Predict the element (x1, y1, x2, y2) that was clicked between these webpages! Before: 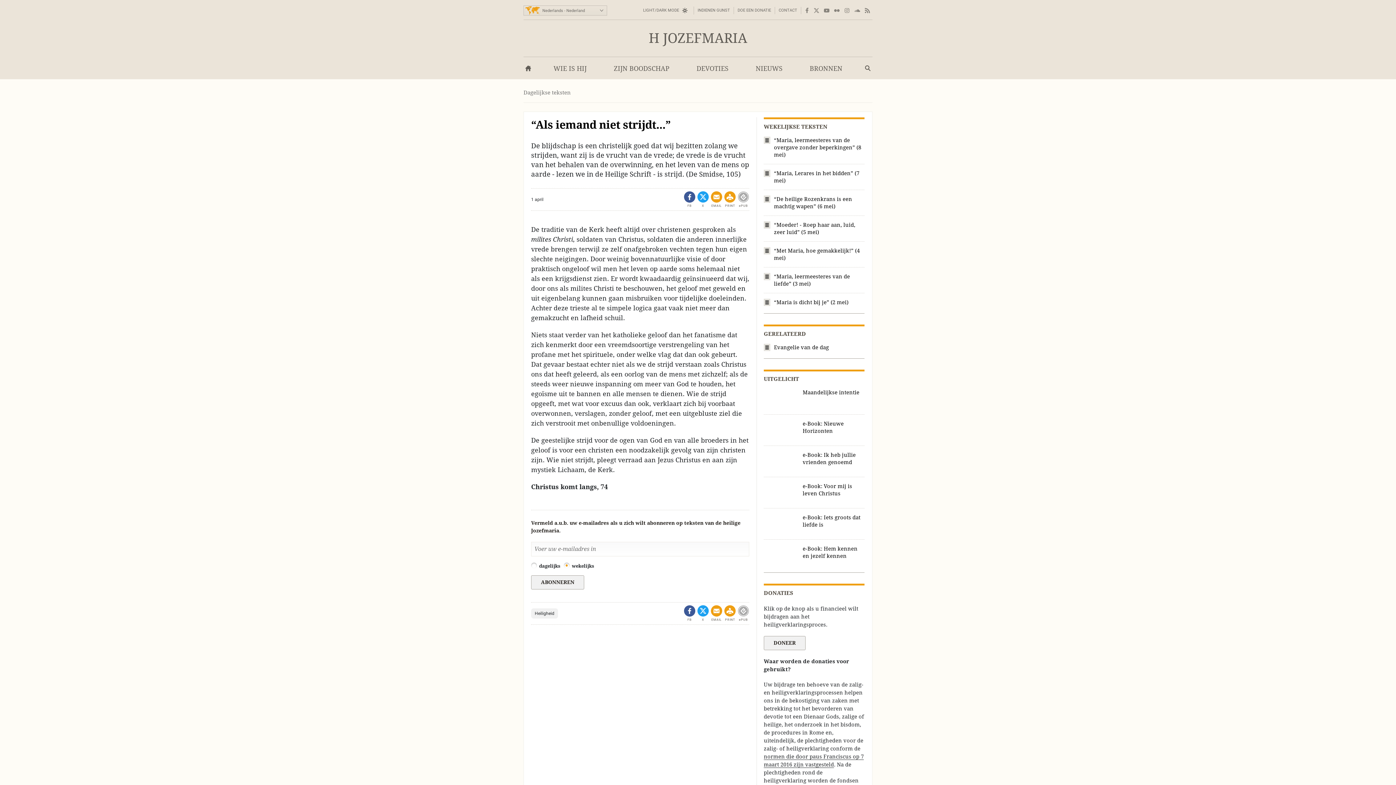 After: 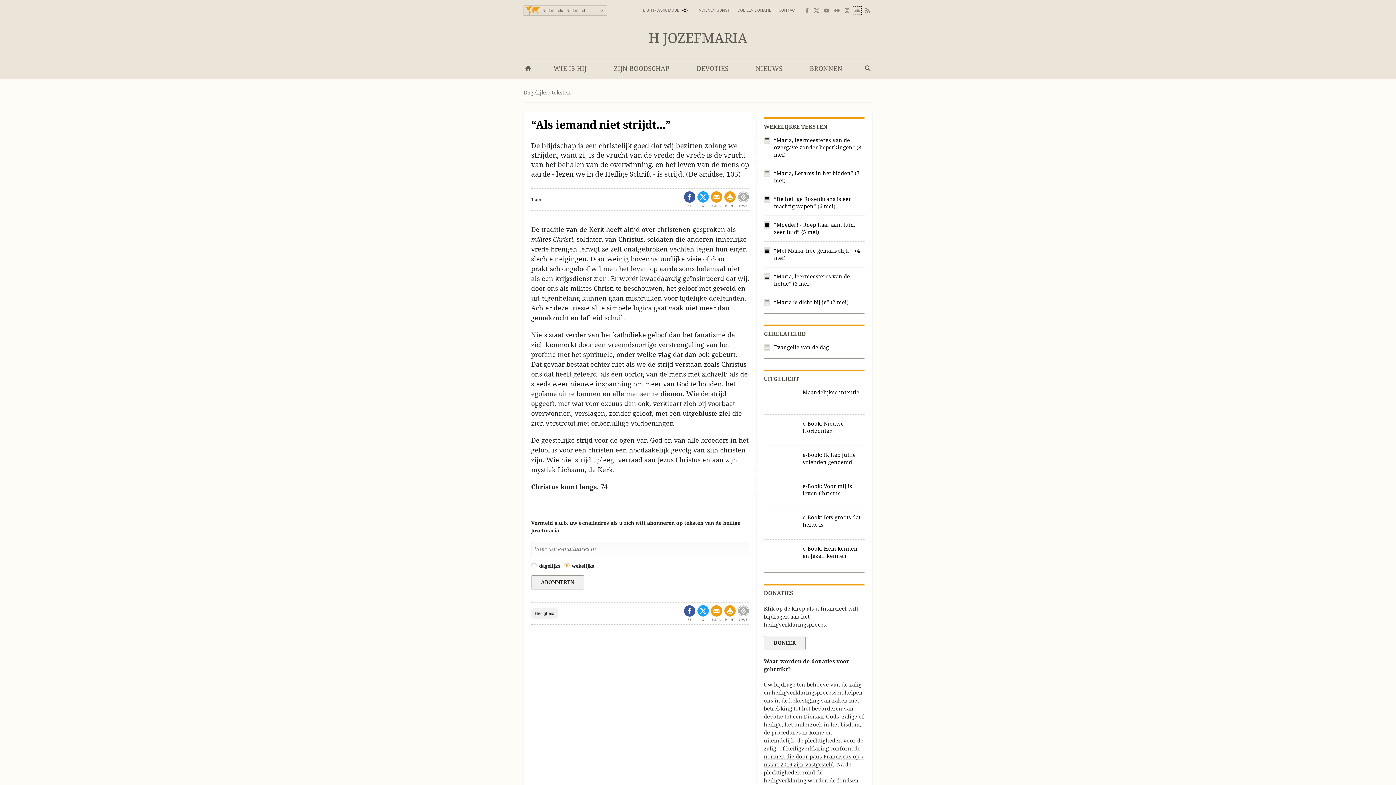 Action: label: Soundcloud link bbox: (854, 7, 860, 13)